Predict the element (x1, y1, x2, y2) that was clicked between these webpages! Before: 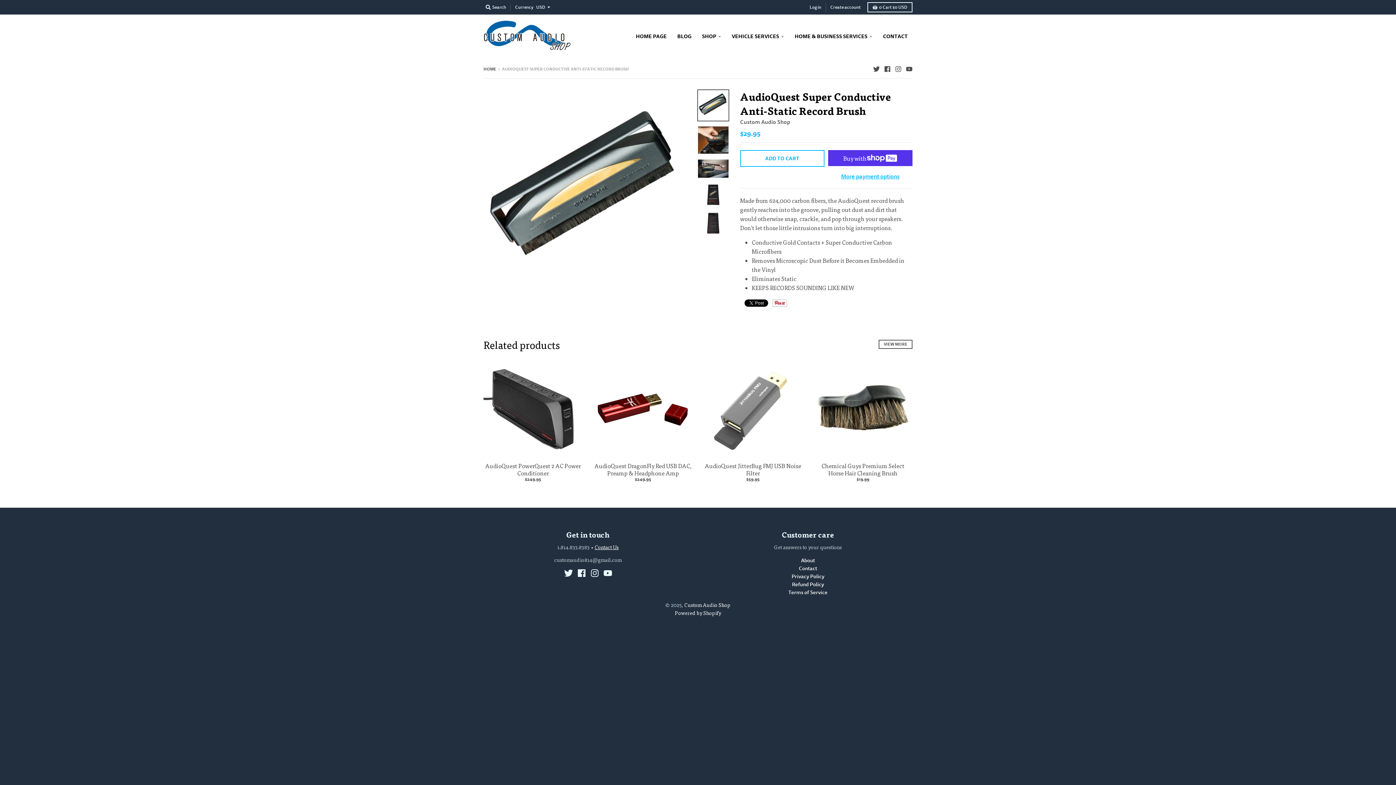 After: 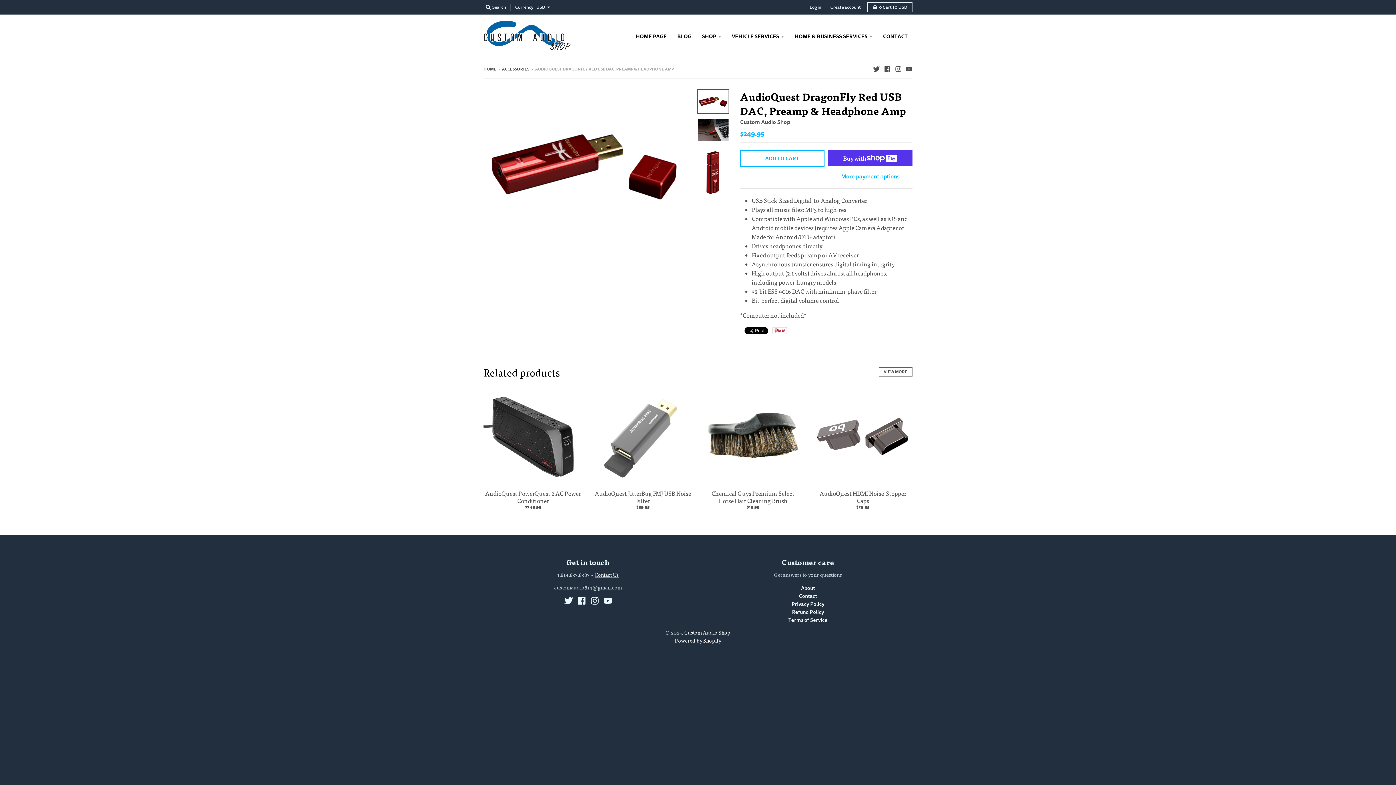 Action: bbox: (593, 359, 692, 458)